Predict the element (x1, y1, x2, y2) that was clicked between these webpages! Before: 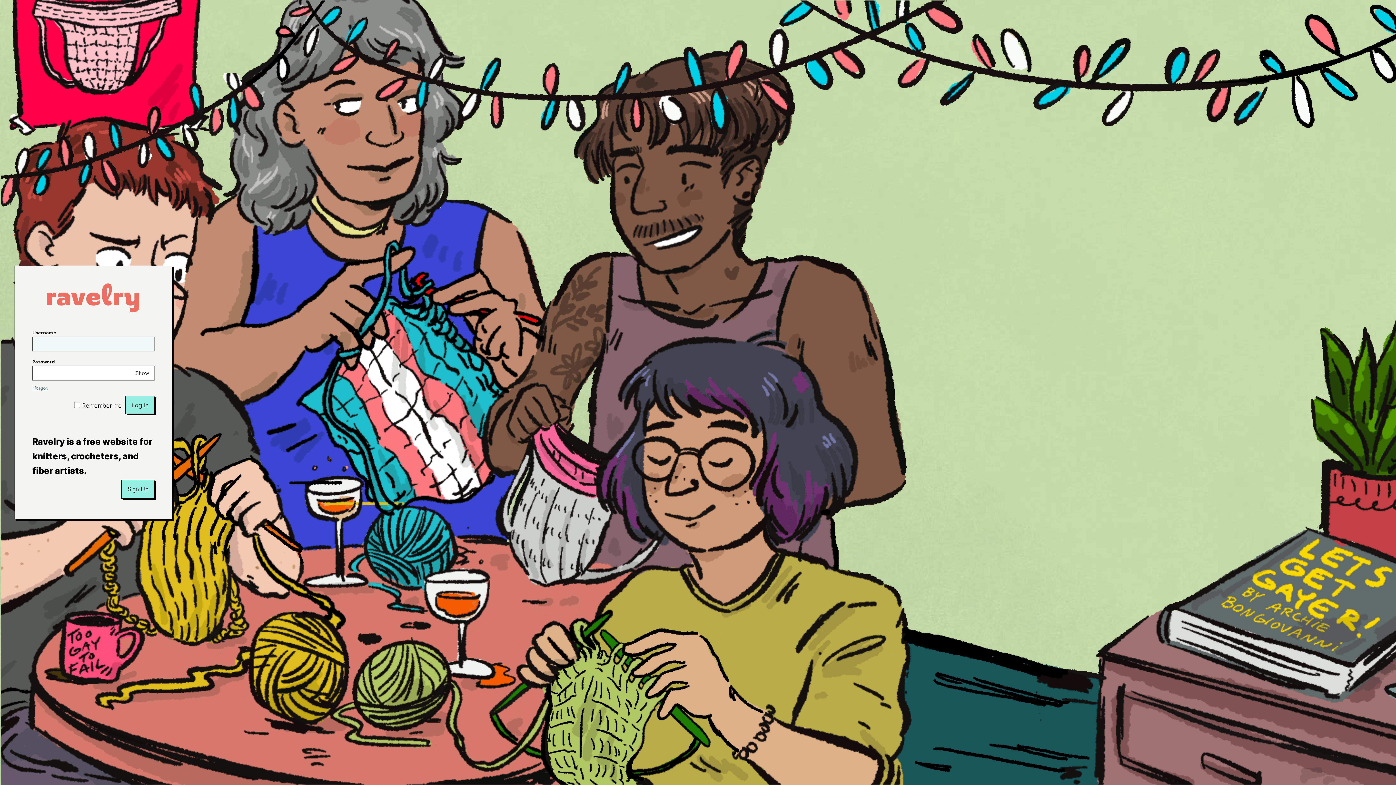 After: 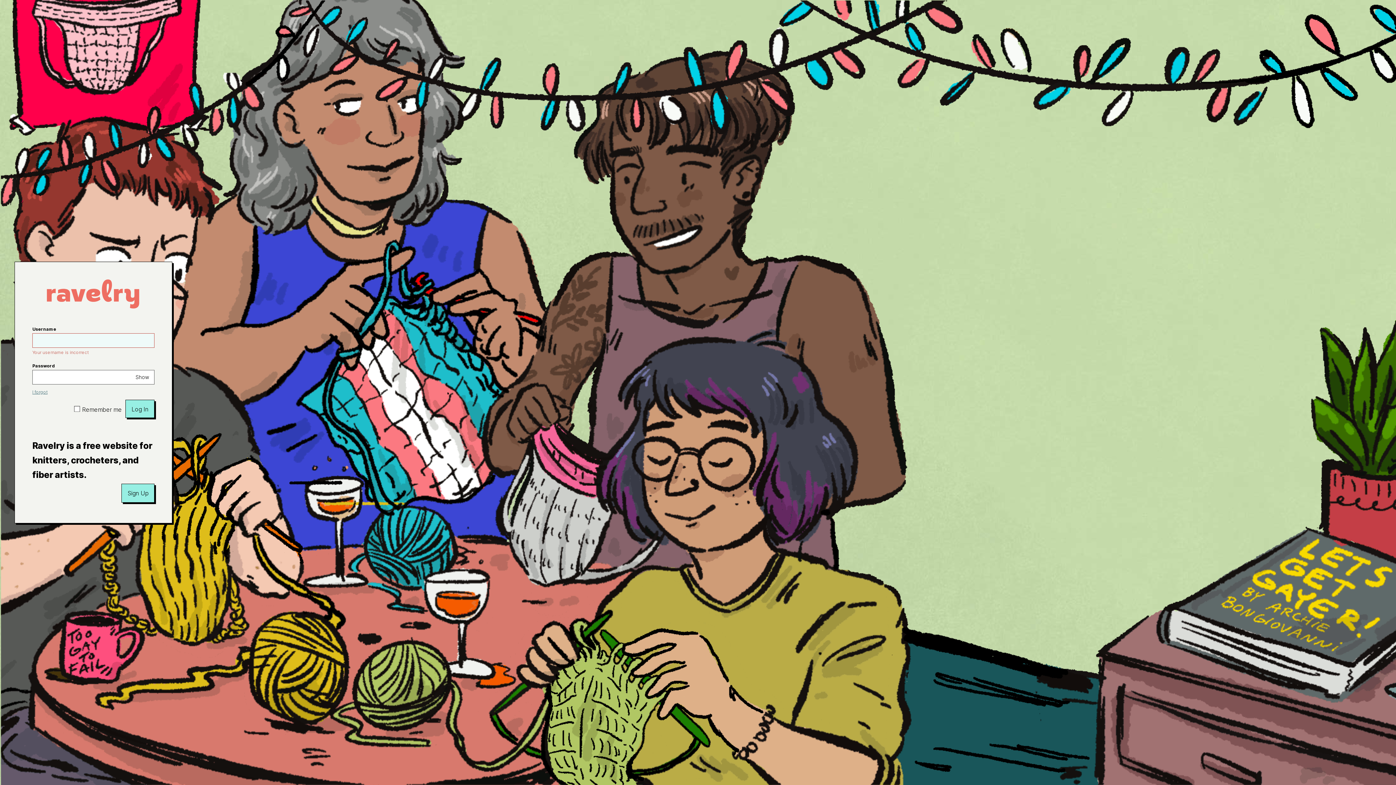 Action: label: Log In bbox: (125, 396, 154, 414)